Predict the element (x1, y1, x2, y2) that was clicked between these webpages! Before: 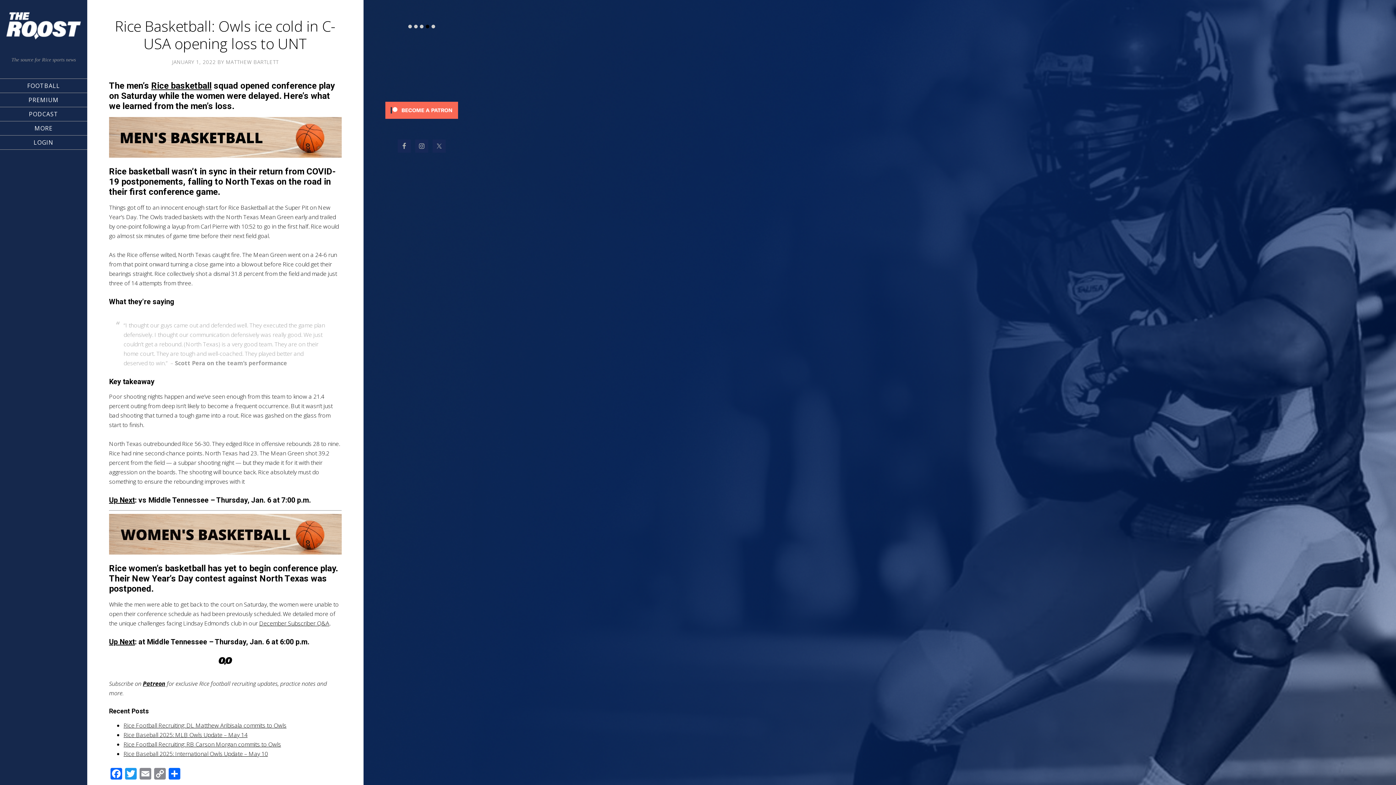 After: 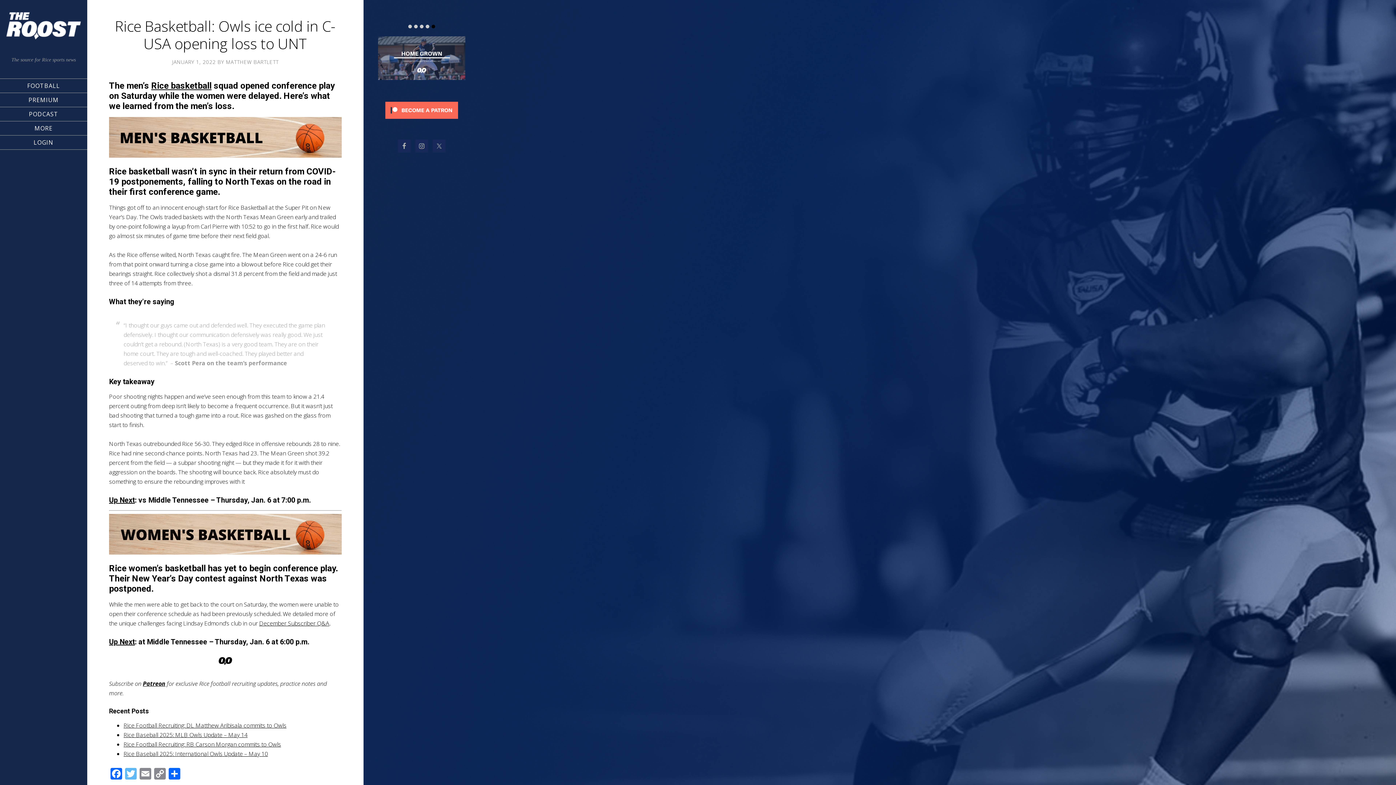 Action: bbox: (123, 768, 138, 781) label: Twitter